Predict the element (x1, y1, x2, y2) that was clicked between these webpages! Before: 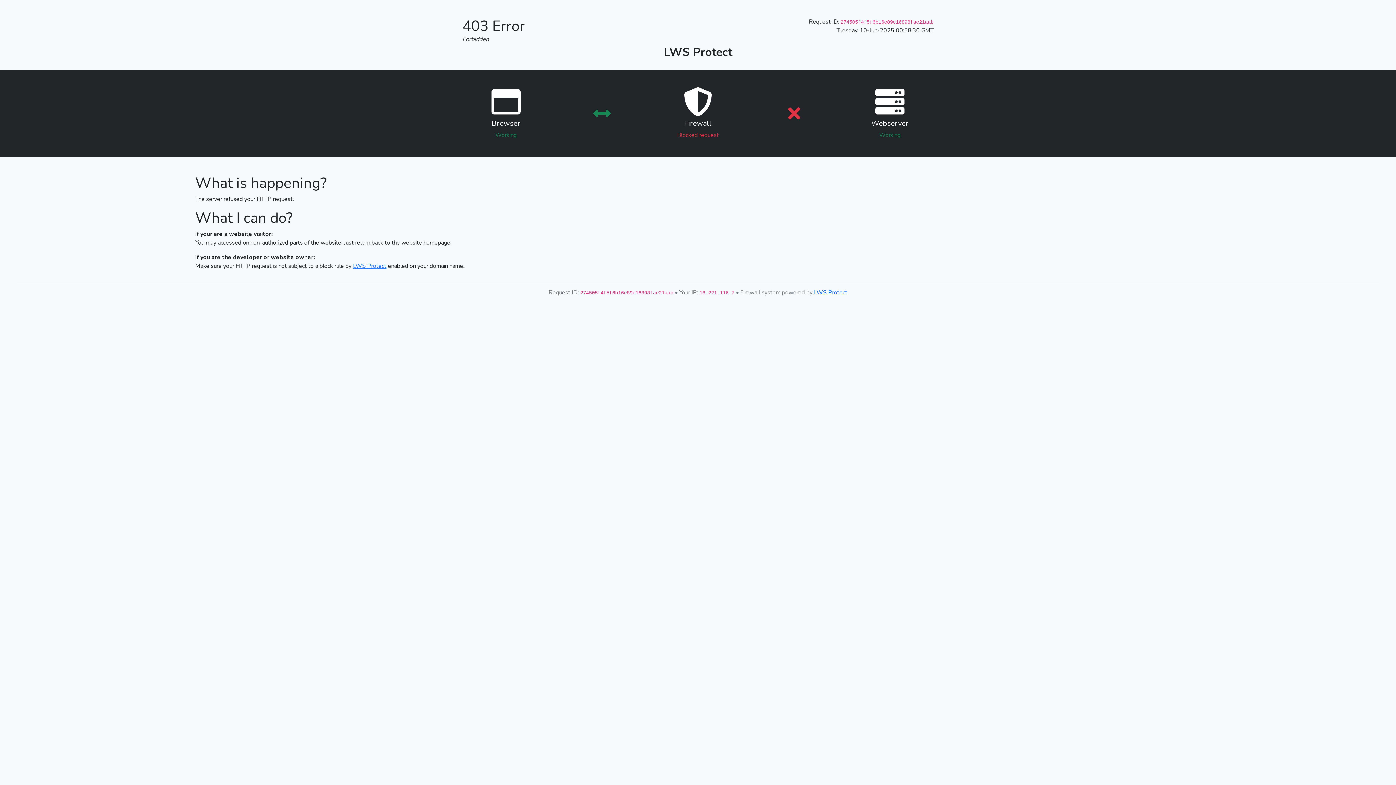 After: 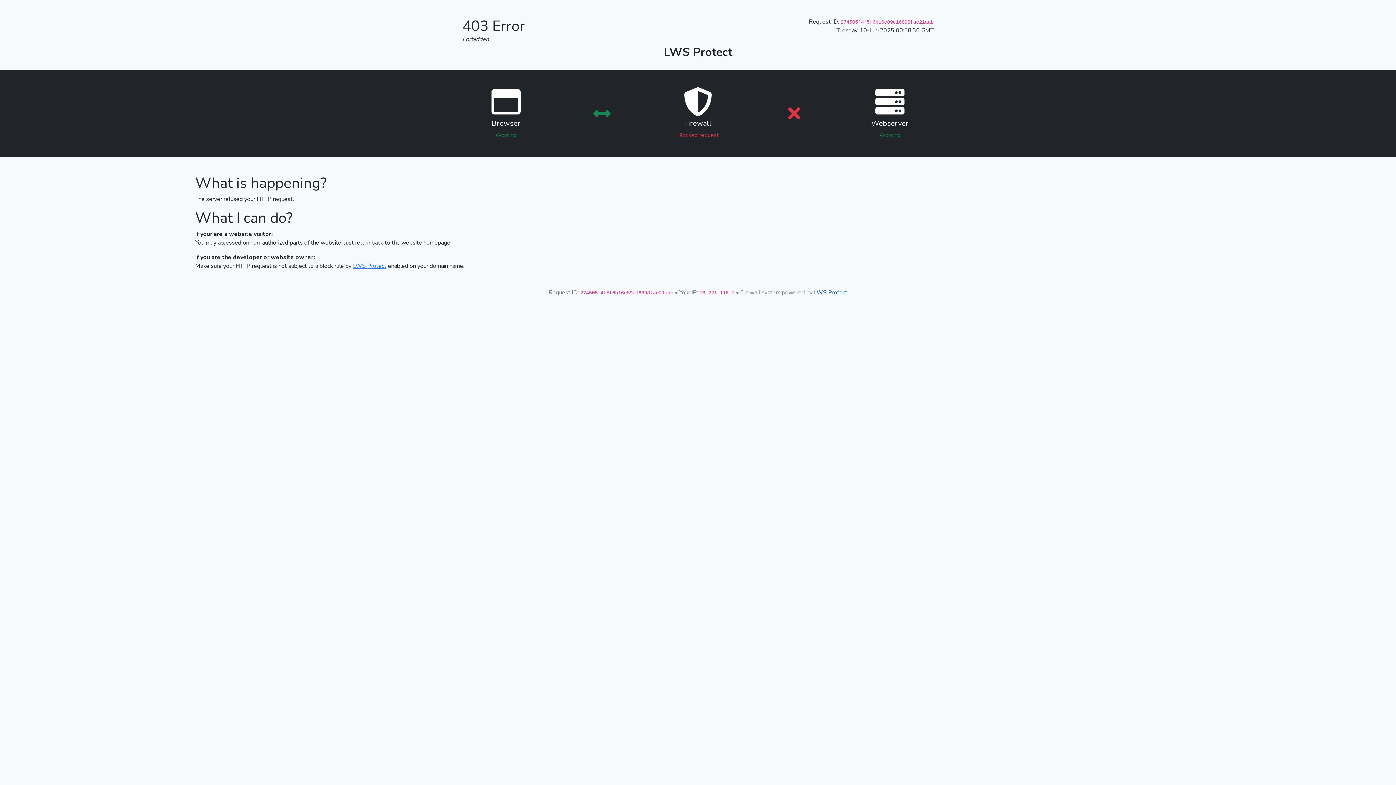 Action: label: LWS Protect bbox: (814, 288, 847, 296)